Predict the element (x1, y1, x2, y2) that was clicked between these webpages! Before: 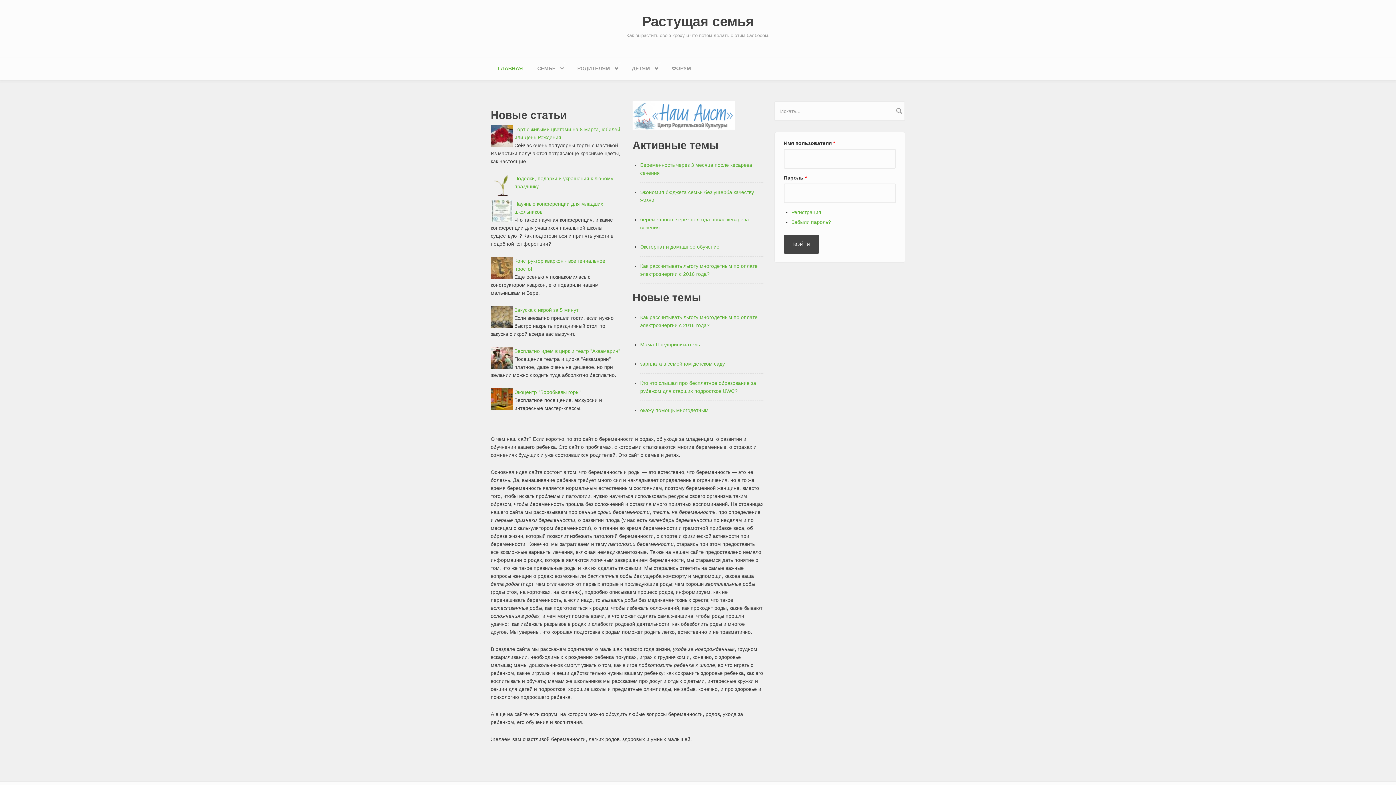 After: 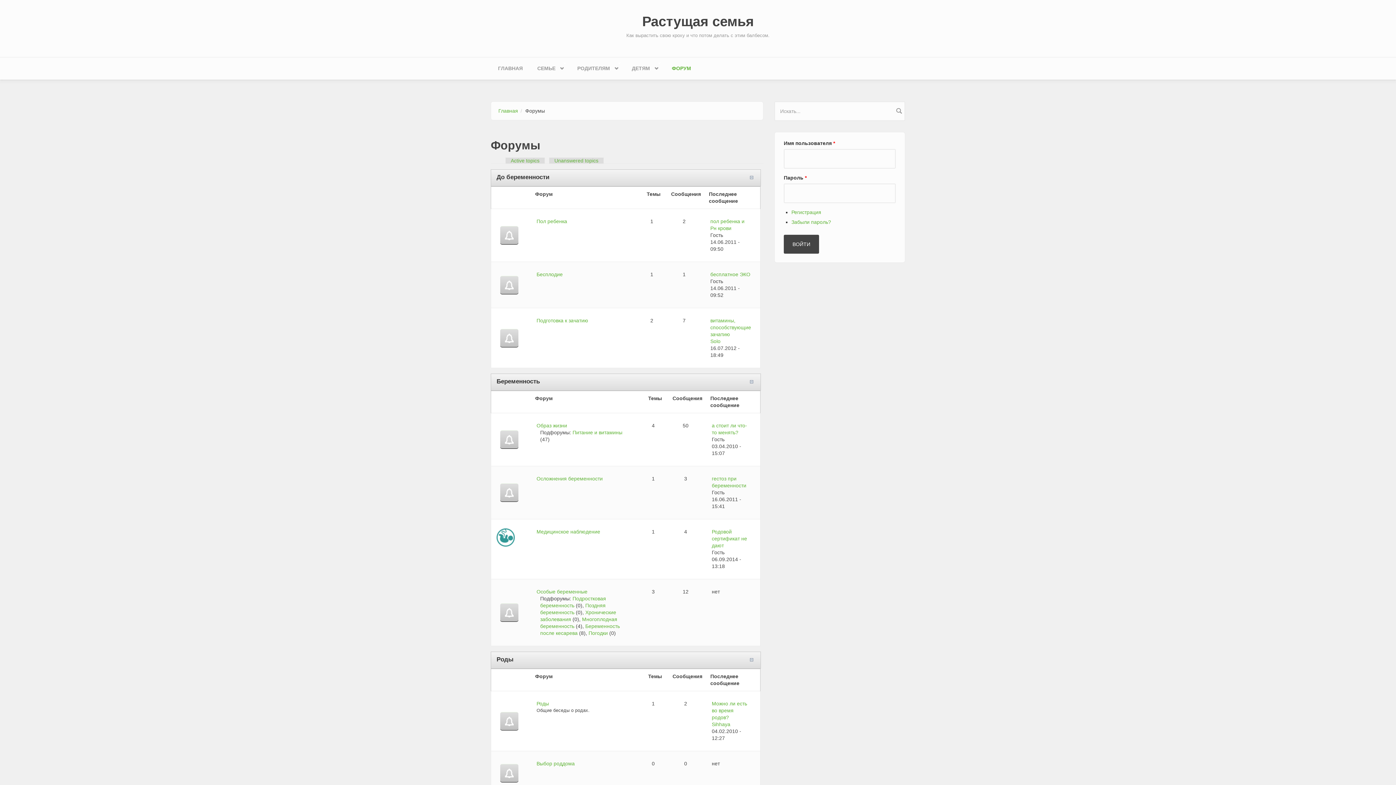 Action: bbox: (664, 57, 698, 79) label: ФОРУМ